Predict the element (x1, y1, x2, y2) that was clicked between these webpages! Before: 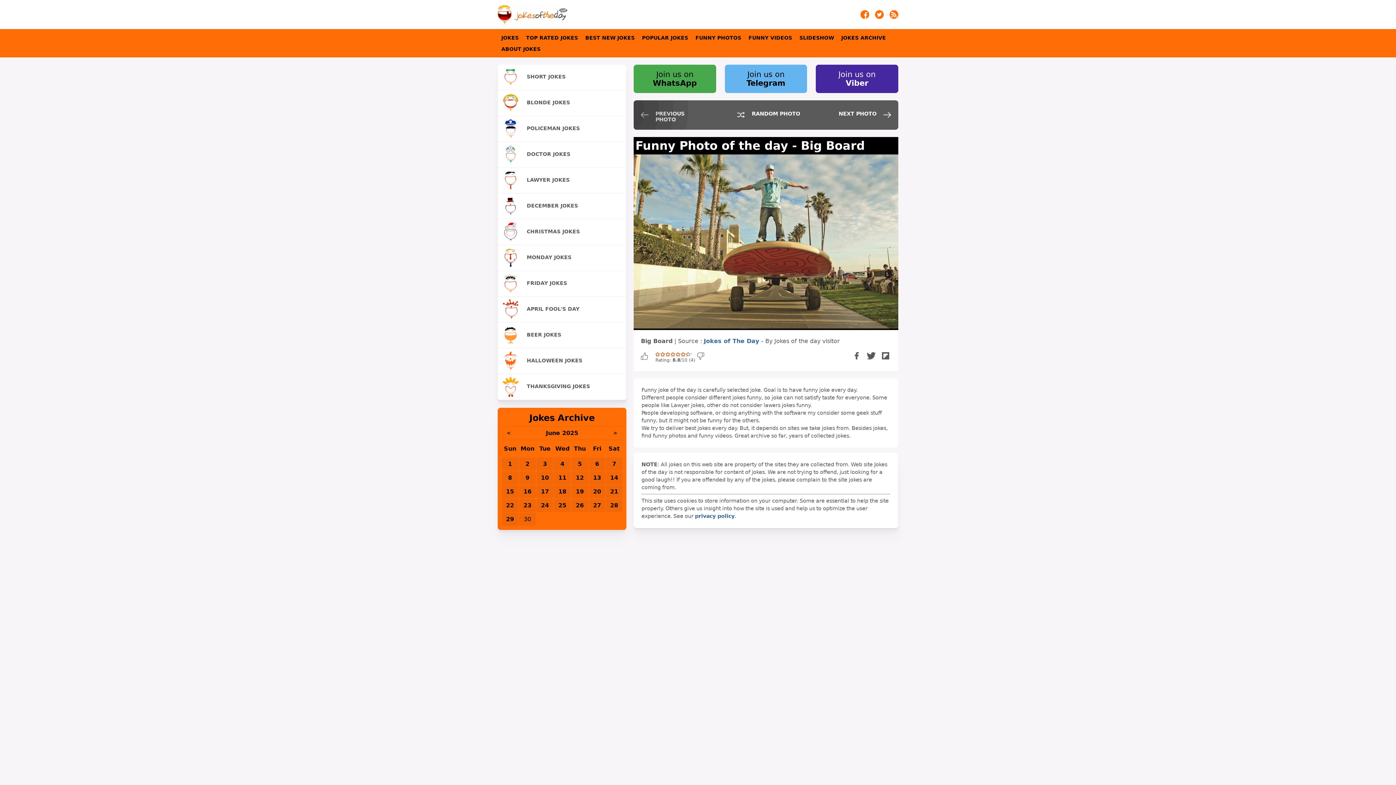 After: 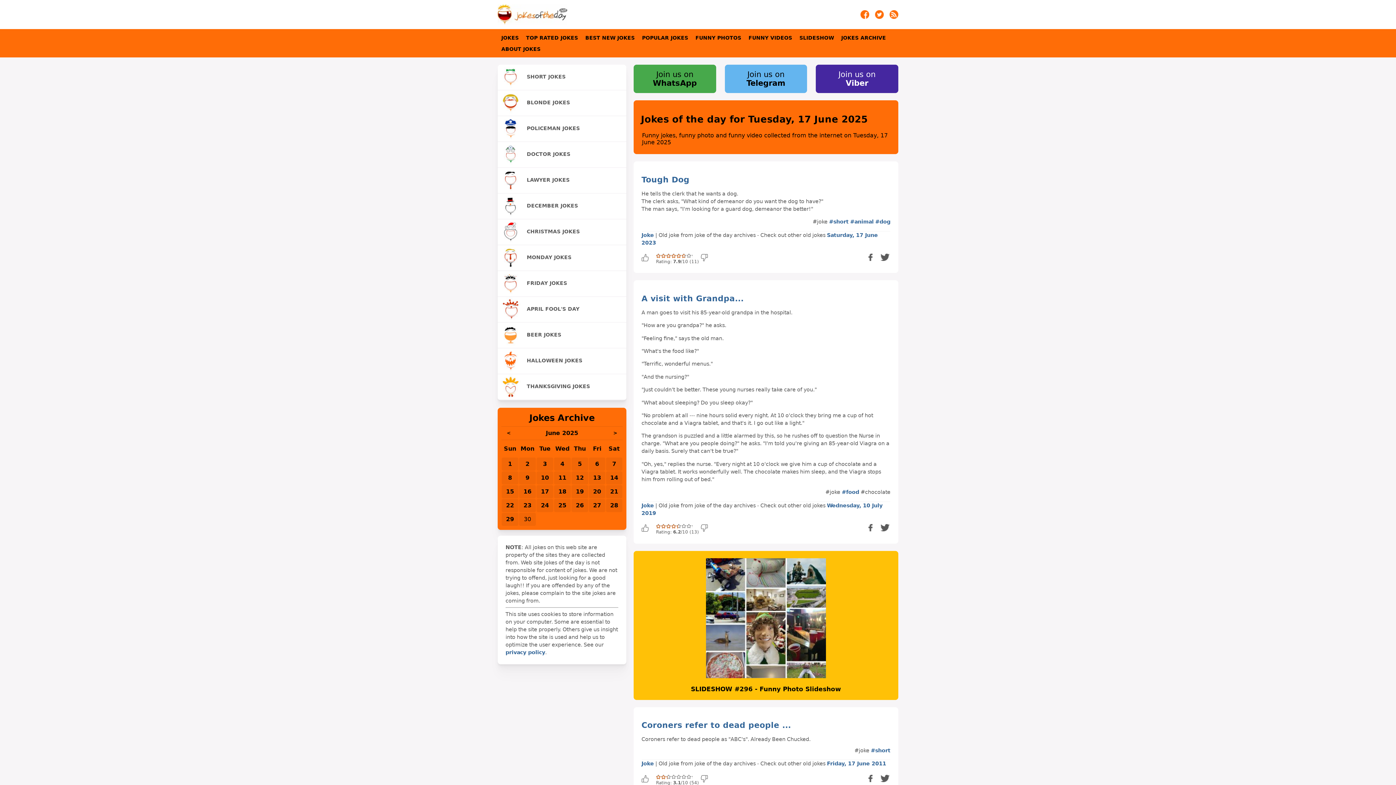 Action: bbox: (541, 488, 549, 495) label: 17